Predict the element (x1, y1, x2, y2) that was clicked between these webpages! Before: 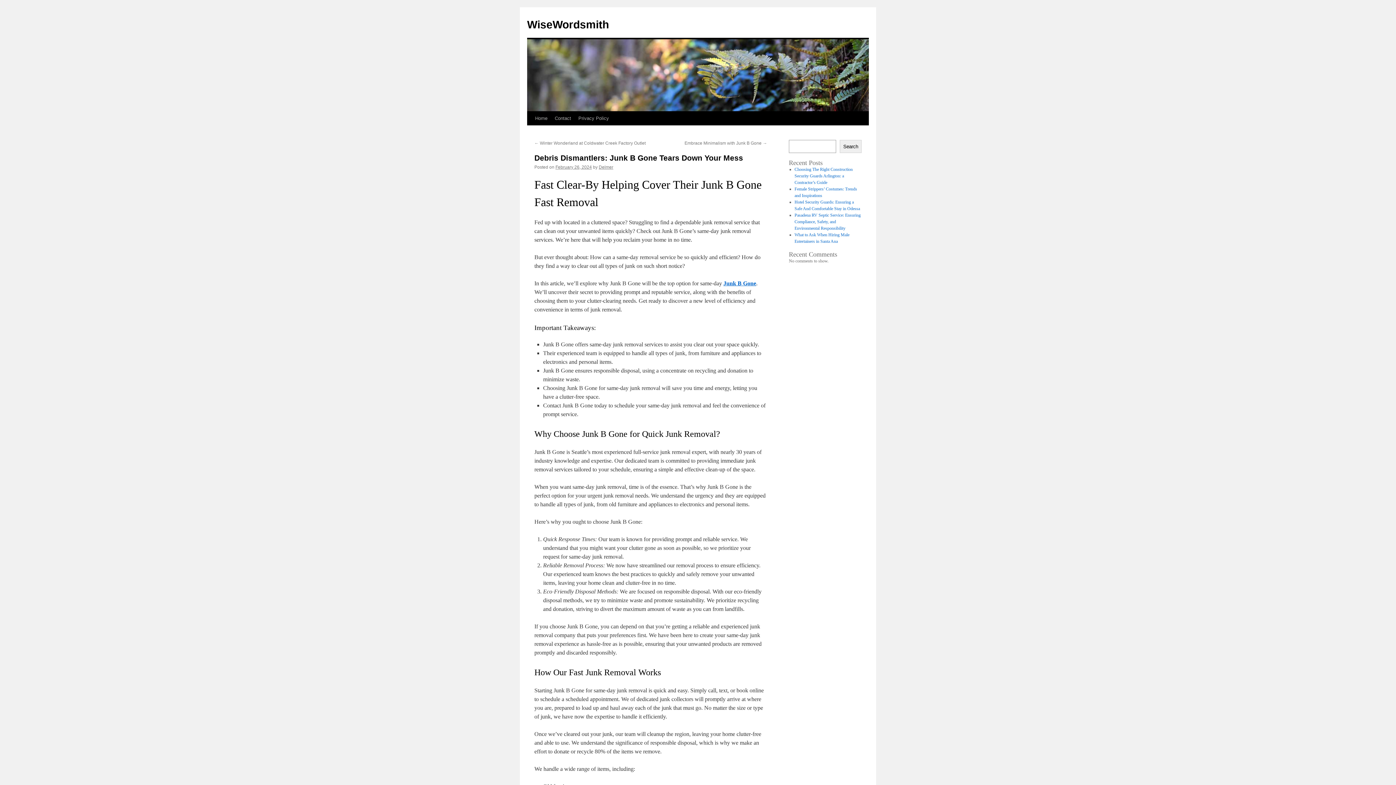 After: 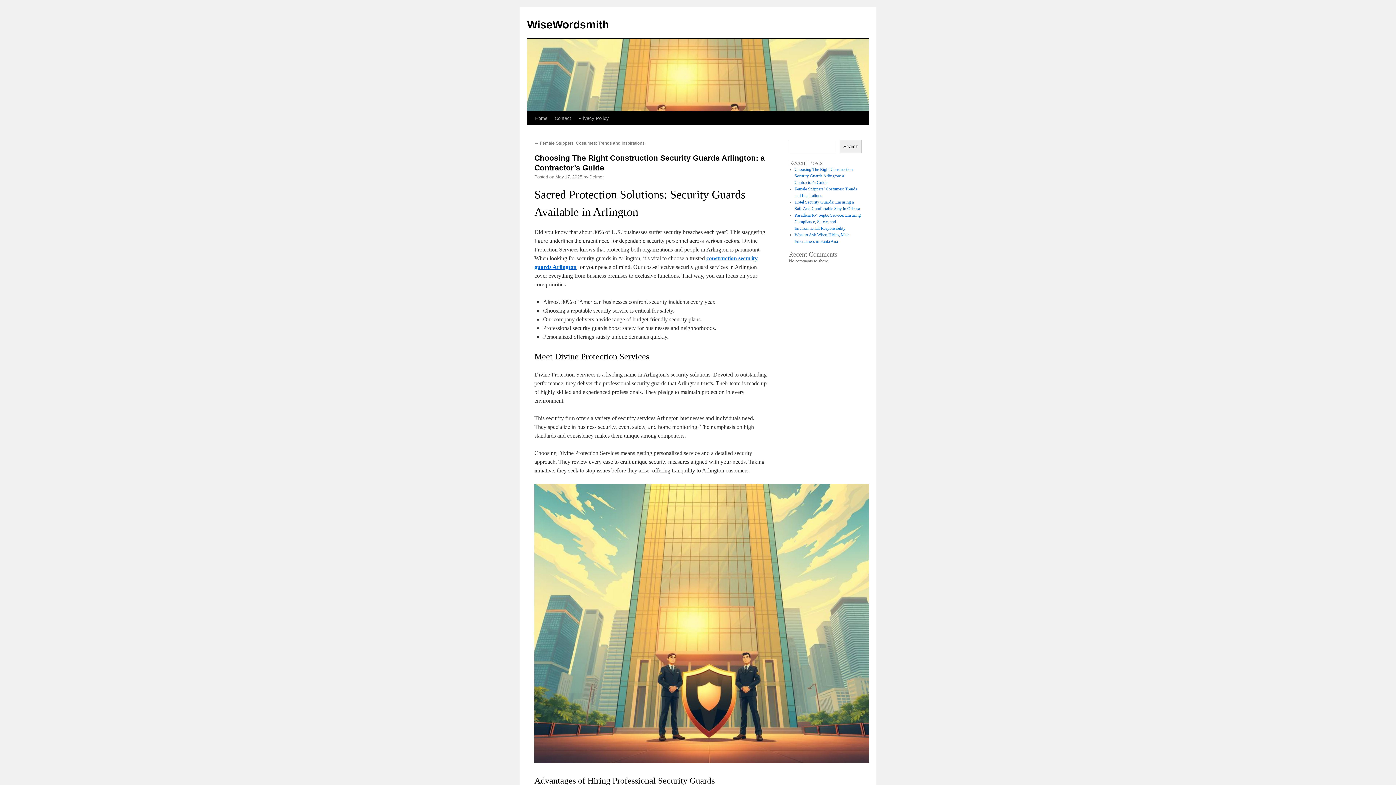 Action: label: Choosing The Right Construction Security Guards Arlington: a Contractor’s Guide bbox: (794, 166, 852, 185)